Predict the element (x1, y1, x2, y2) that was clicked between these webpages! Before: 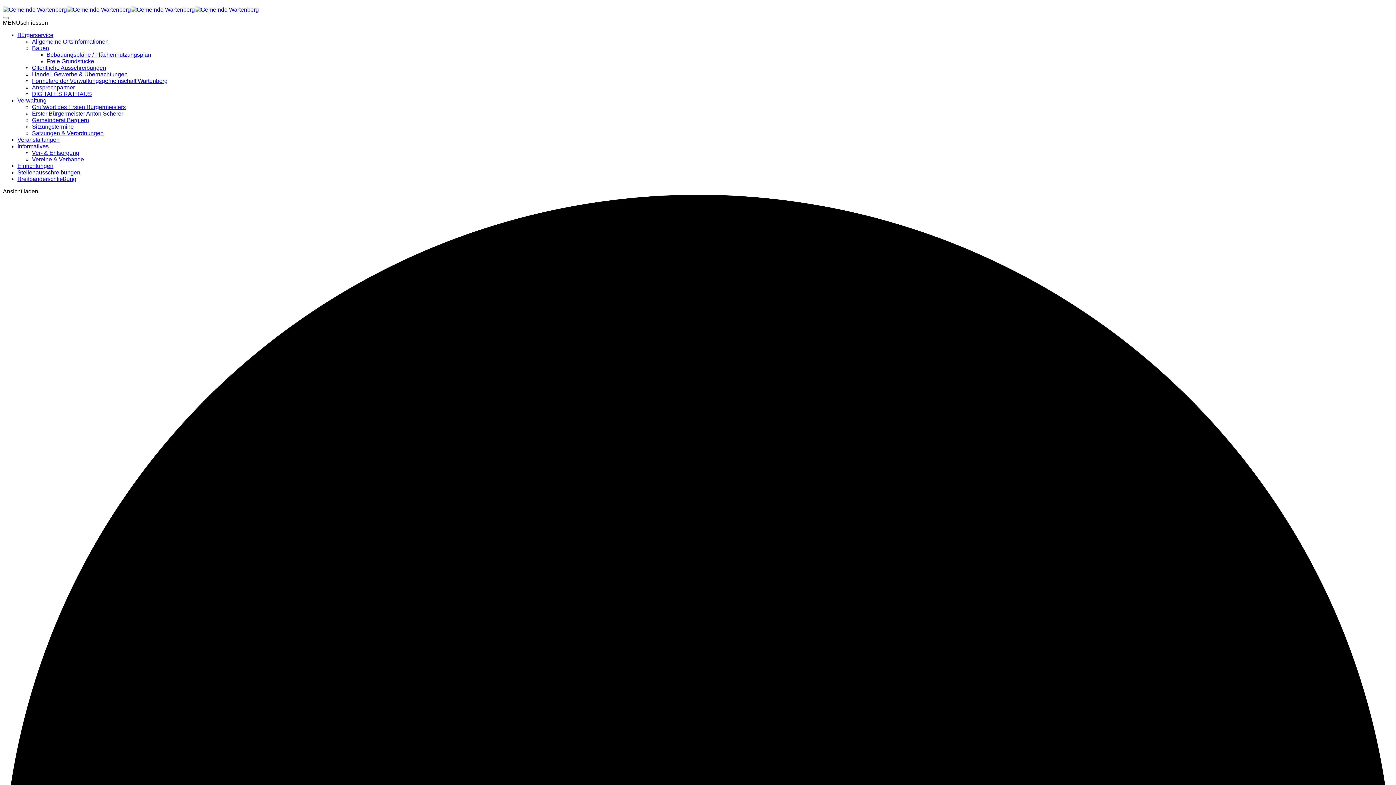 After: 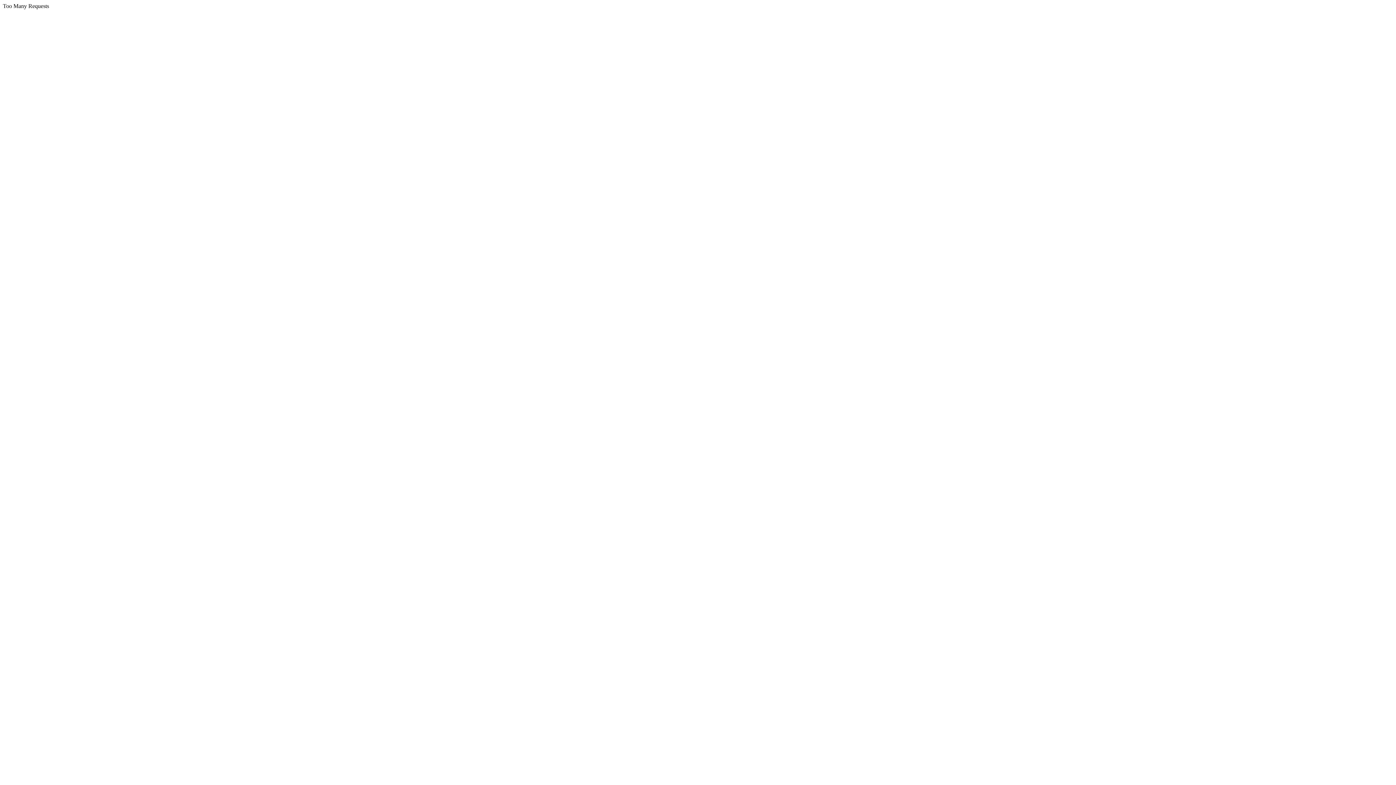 Action: bbox: (17, 162, 53, 169) label: Einrichtungen